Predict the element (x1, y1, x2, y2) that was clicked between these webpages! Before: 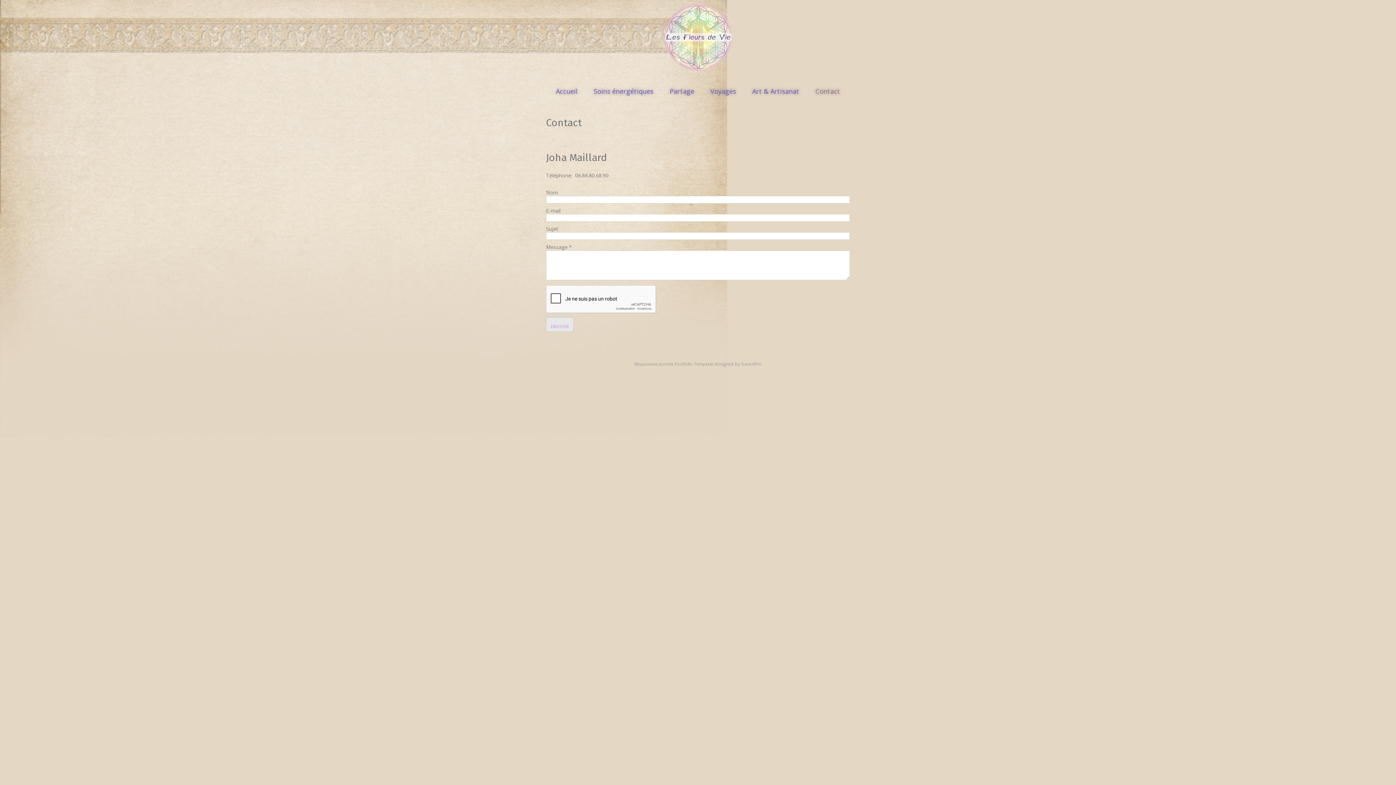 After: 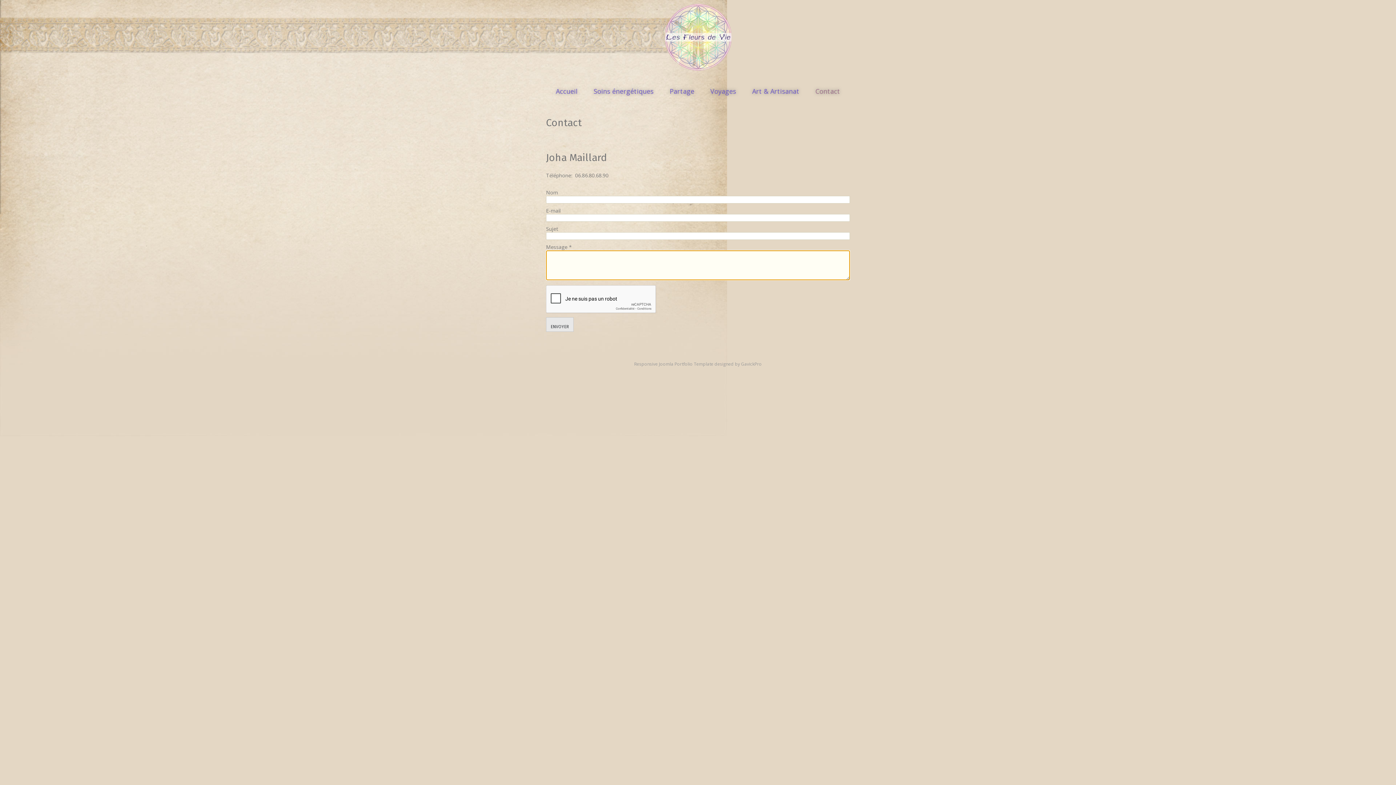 Action: label: ENVOYER bbox: (546, 317, 573, 332)